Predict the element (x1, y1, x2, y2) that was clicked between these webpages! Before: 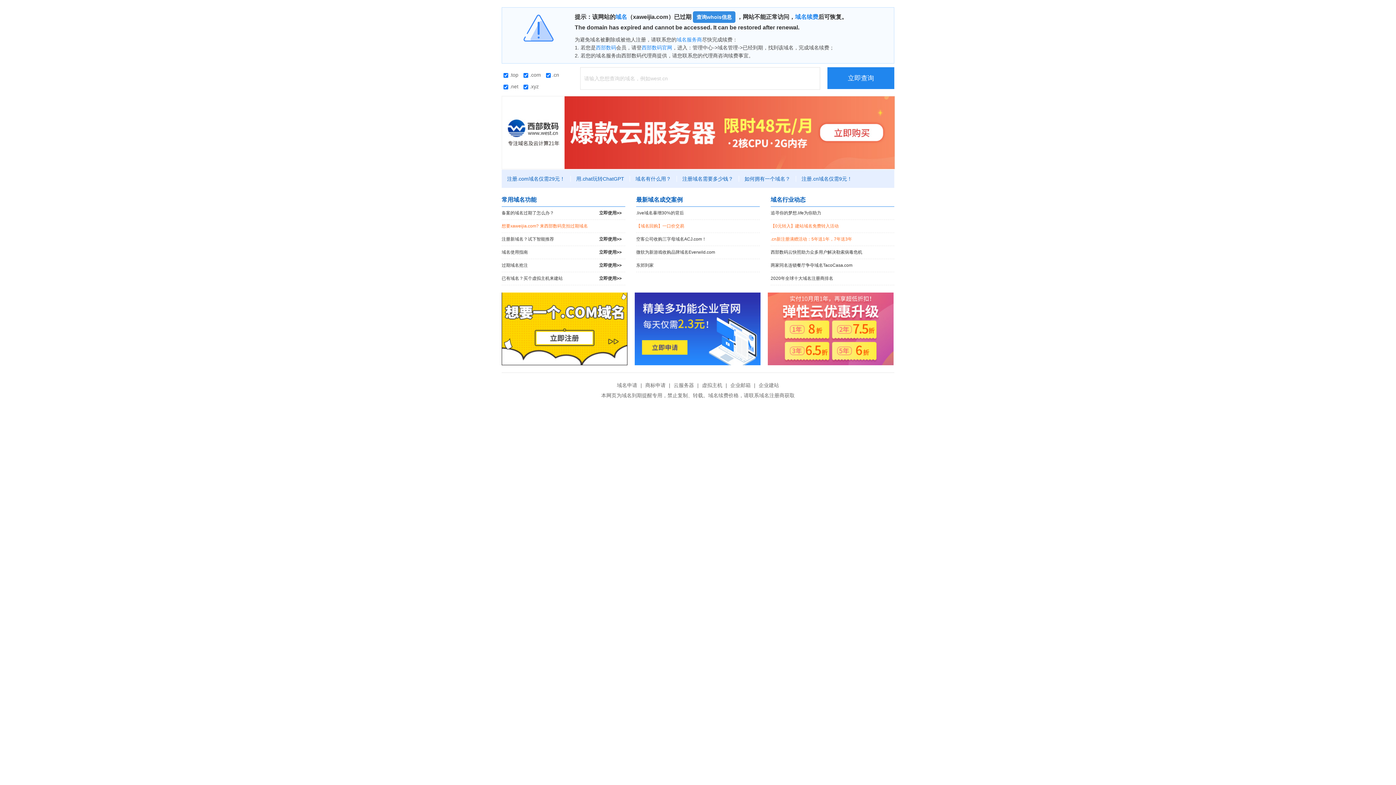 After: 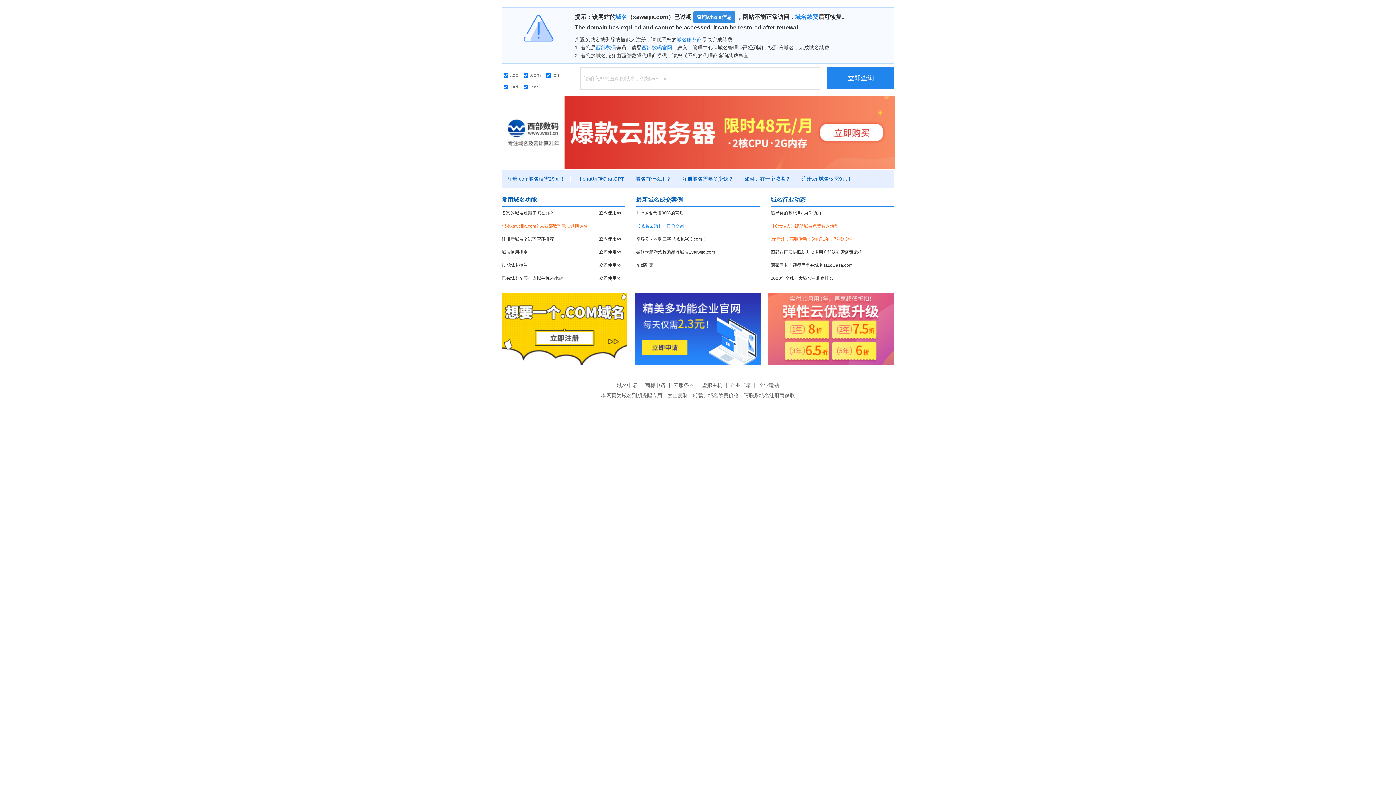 Action: label: 【域名回购】一口价交易 bbox: (636, 220, 760, 232)